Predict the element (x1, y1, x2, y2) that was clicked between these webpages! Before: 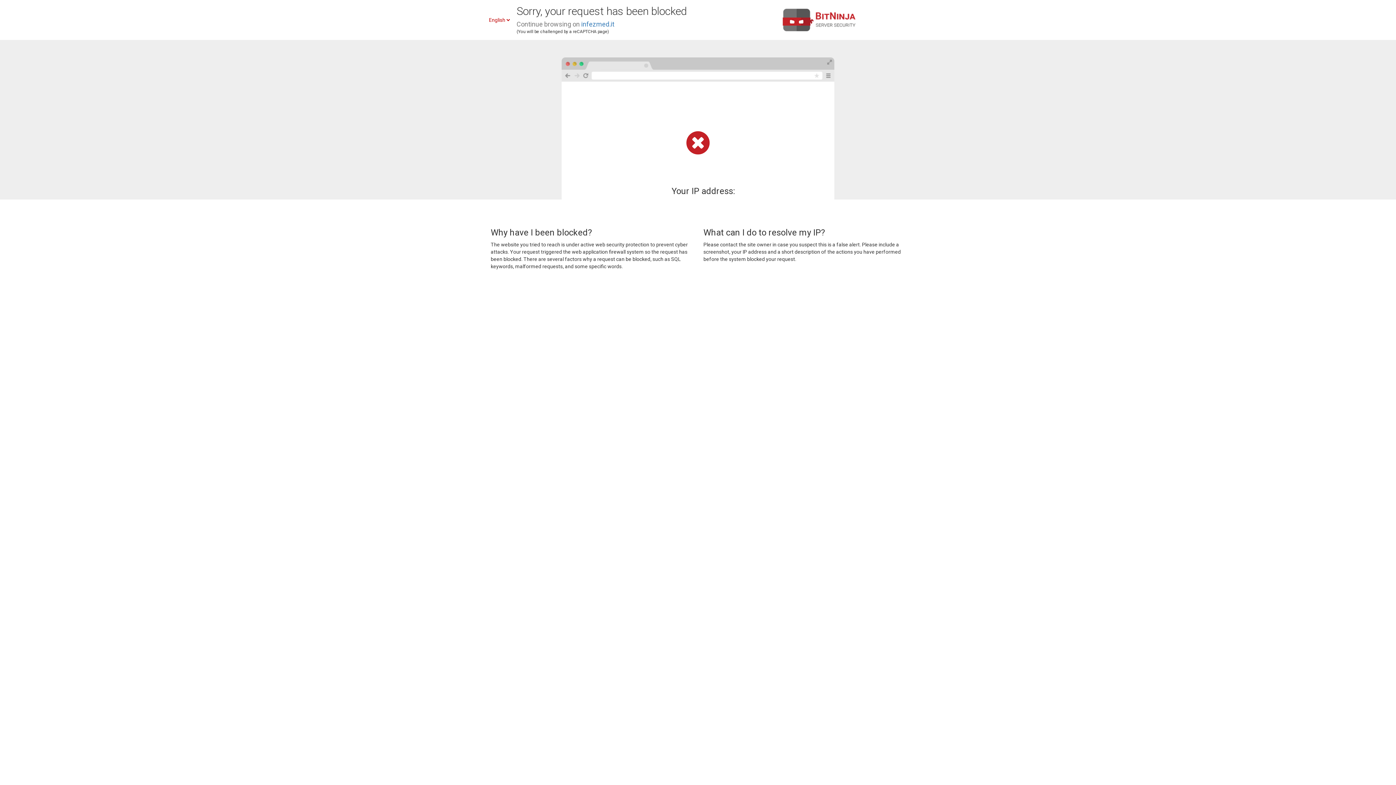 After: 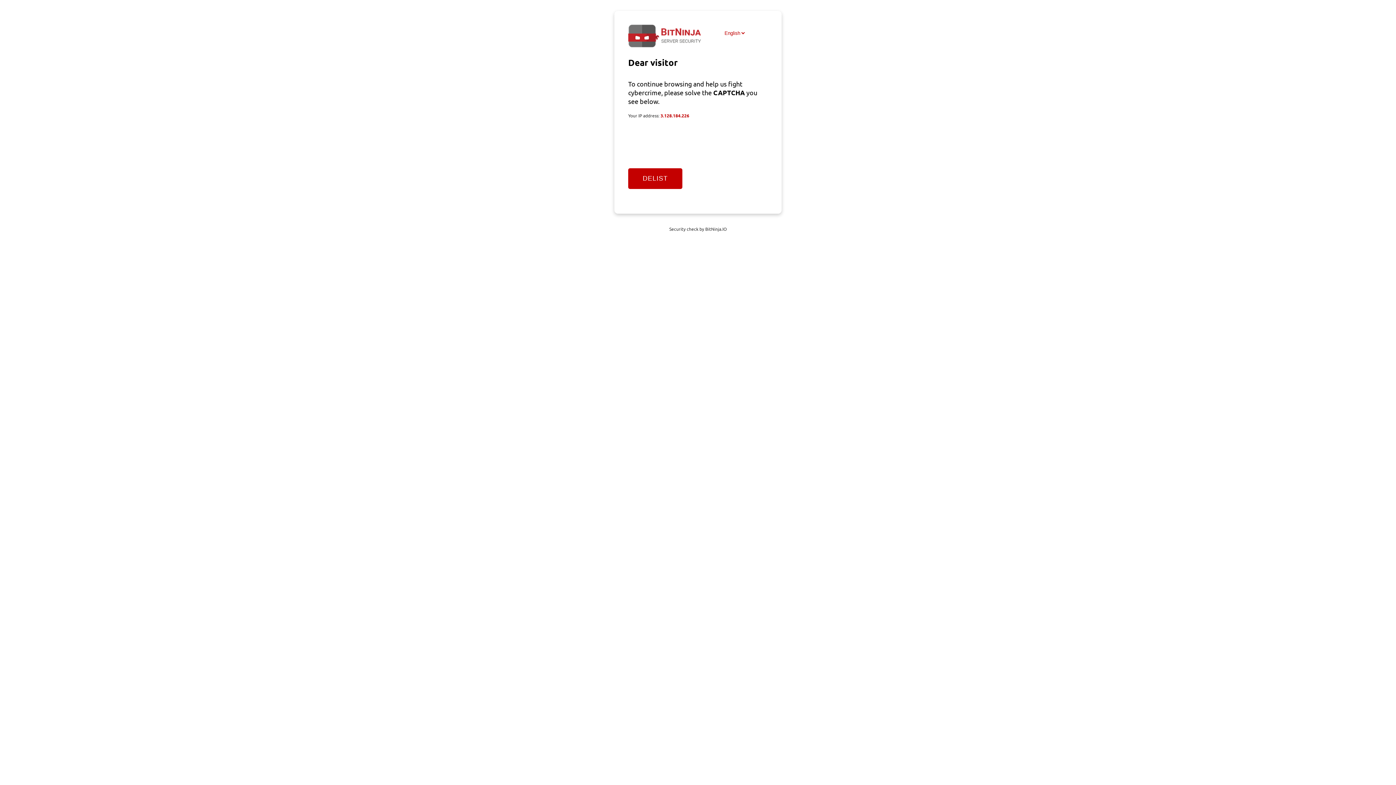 Action: label: infezmed.it bbox: (581, 20, 614, 28)